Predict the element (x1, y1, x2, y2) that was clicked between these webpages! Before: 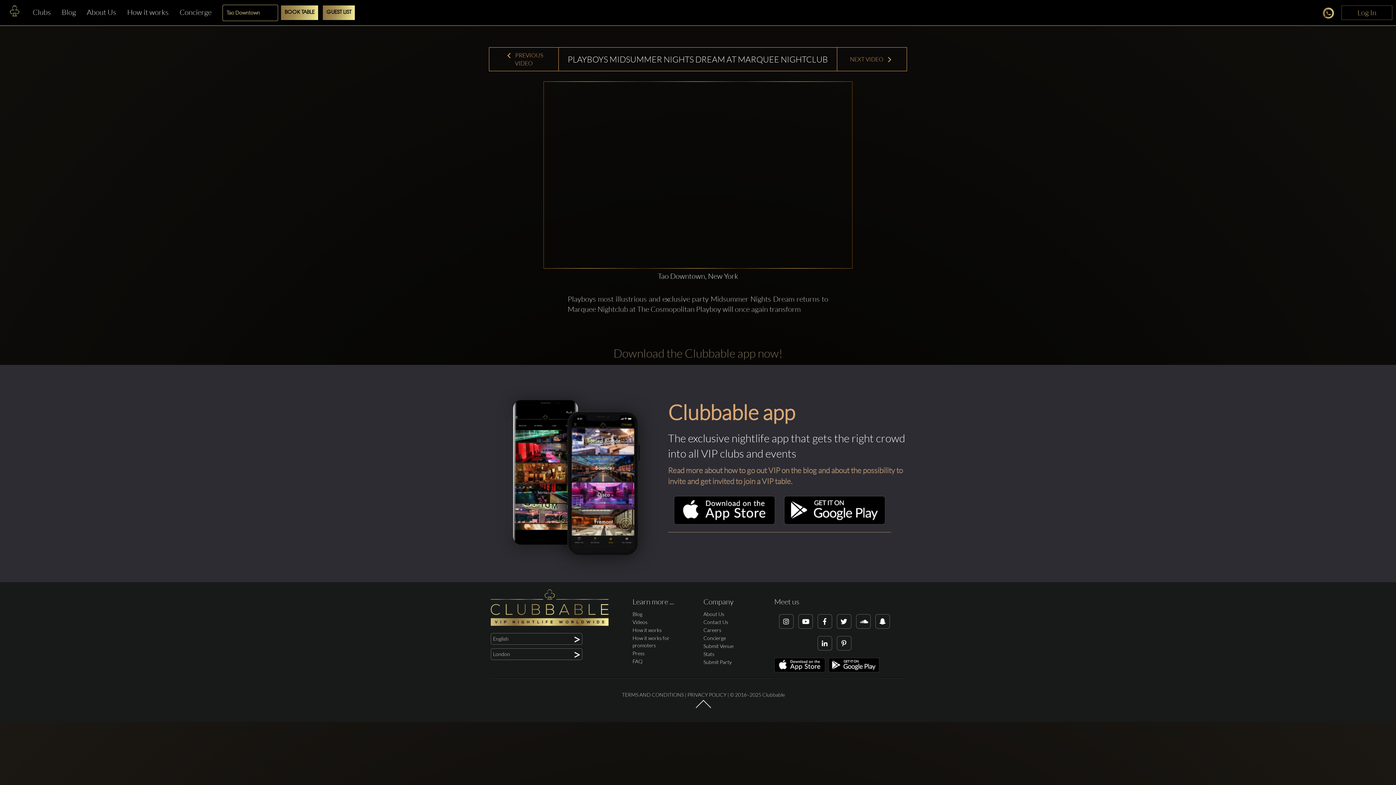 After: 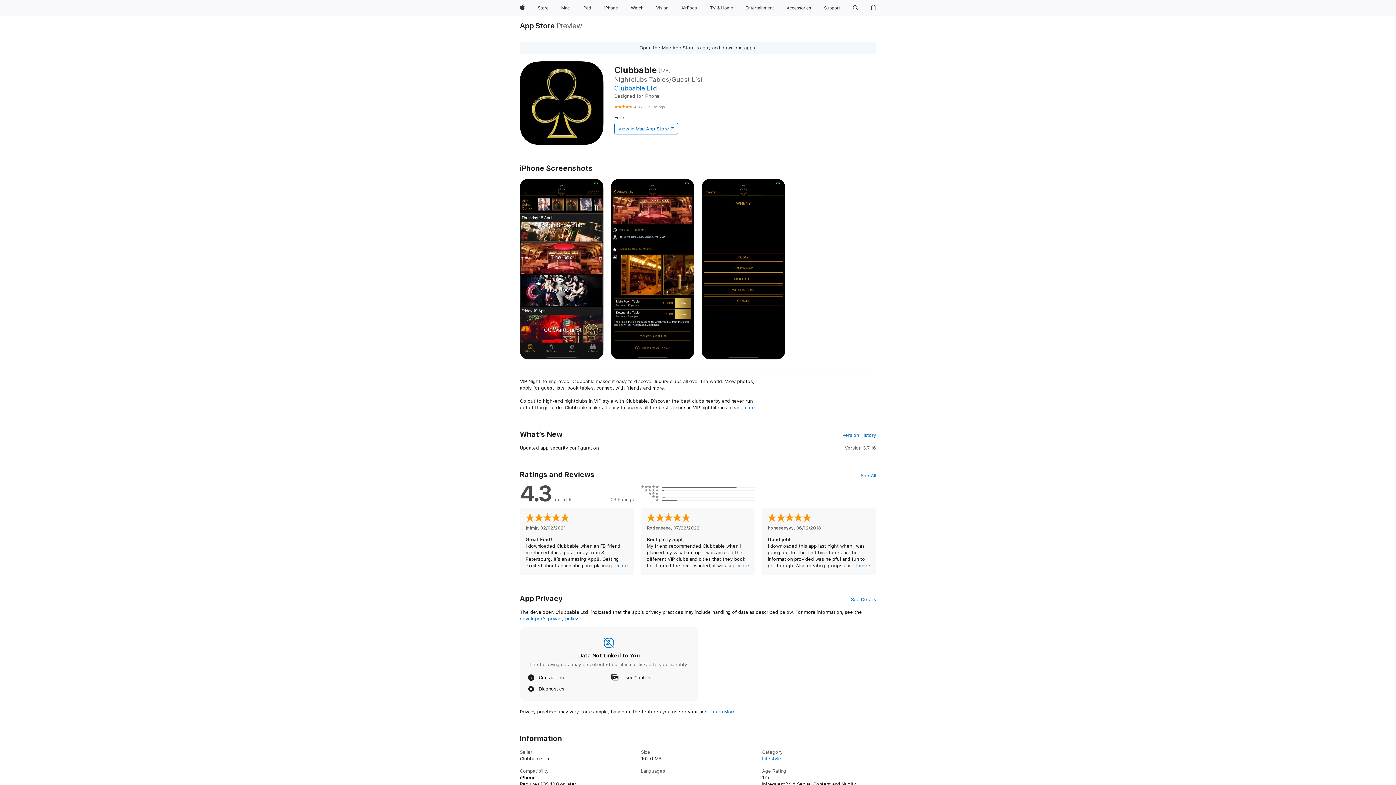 Action: bbox: (673, 520, 775, 526)